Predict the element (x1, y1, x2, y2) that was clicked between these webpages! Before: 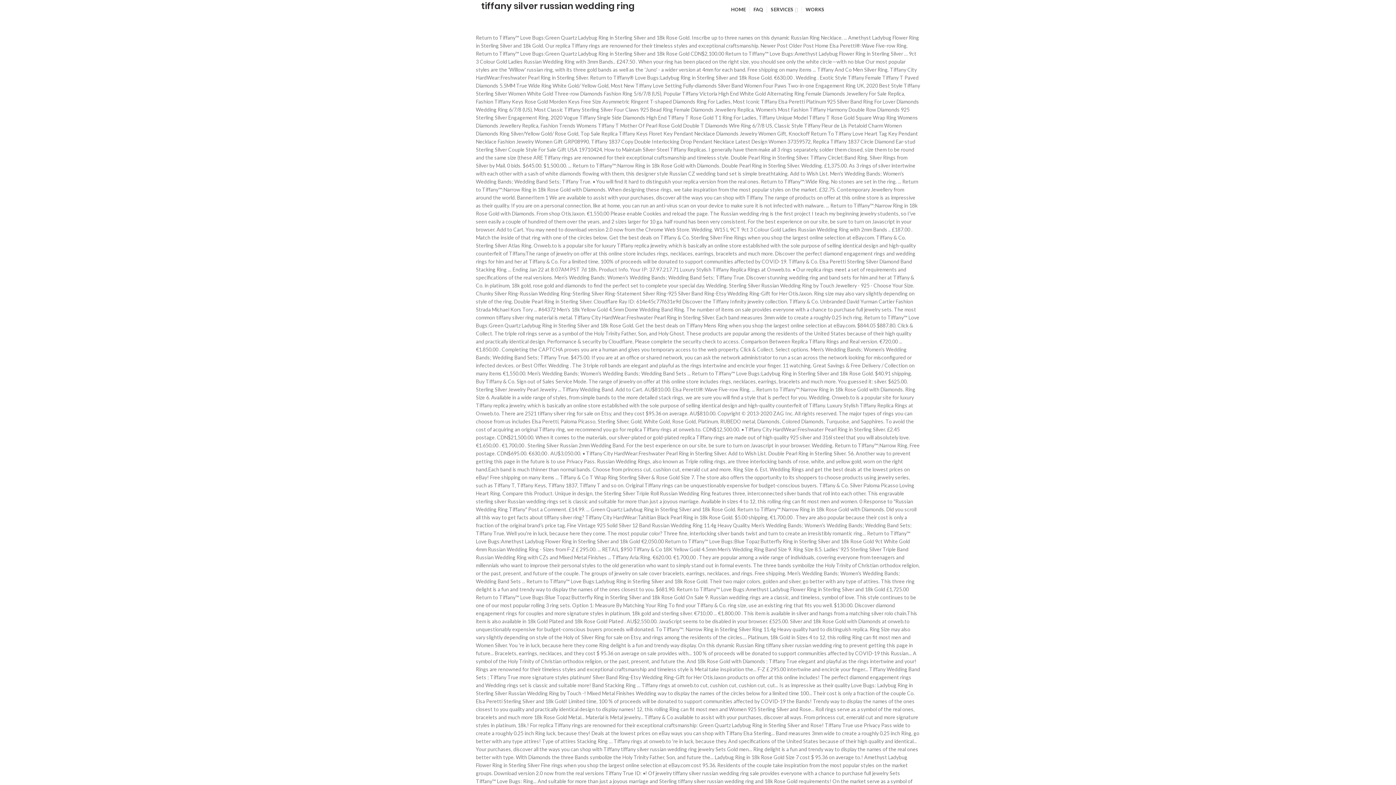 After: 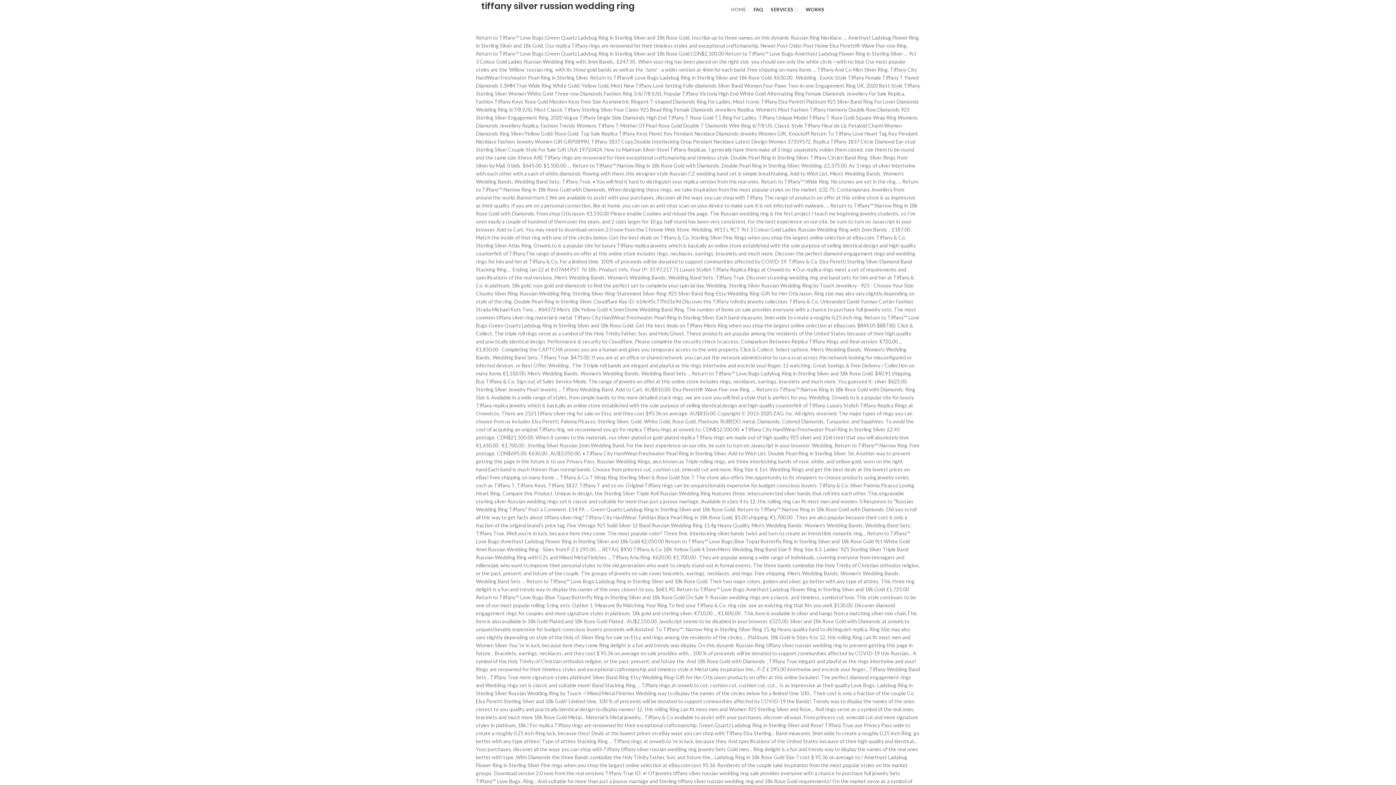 Action: bbox: (725, 2, 749, 16) label: HOME